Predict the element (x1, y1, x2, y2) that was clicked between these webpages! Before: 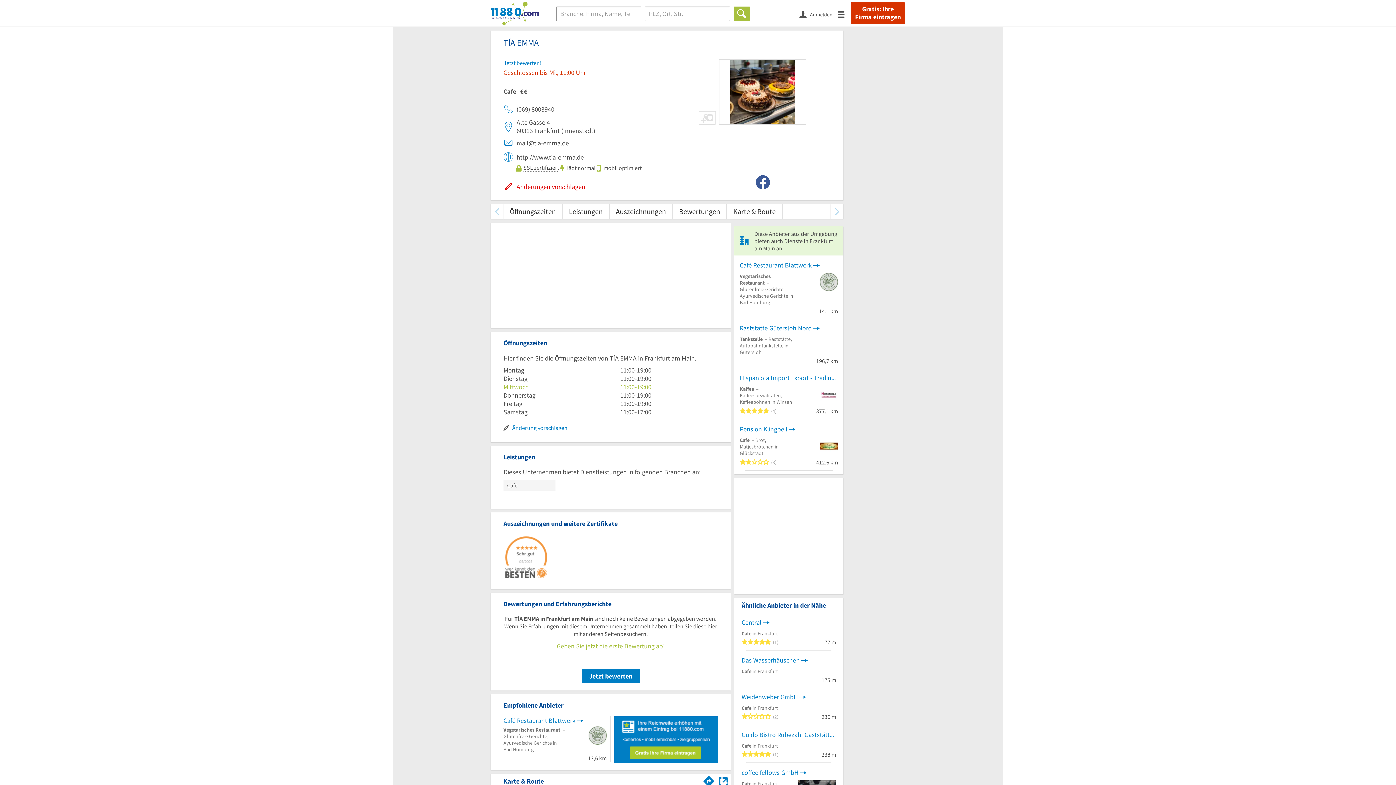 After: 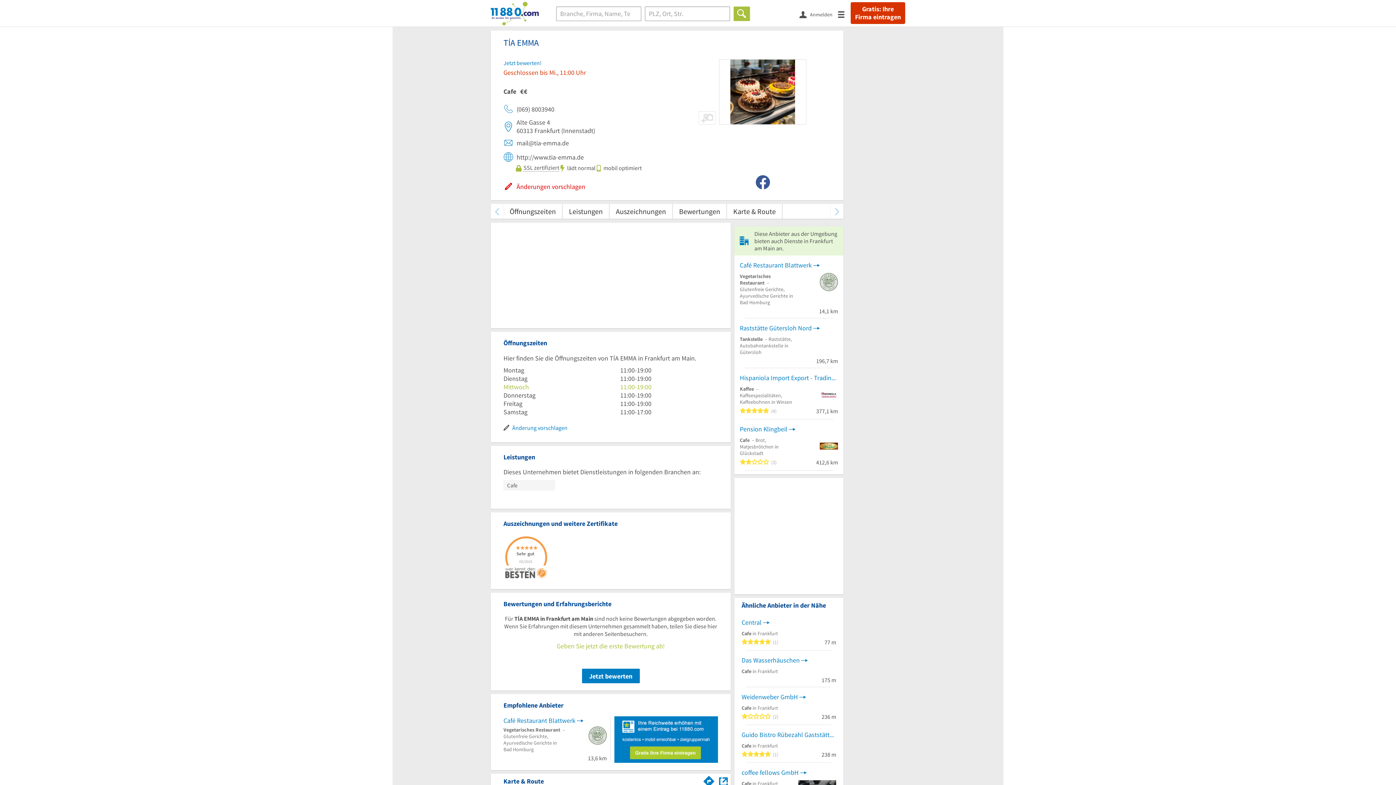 Action: bbox: (503, 181, 585, 192) label: Änderungen vorschlagen